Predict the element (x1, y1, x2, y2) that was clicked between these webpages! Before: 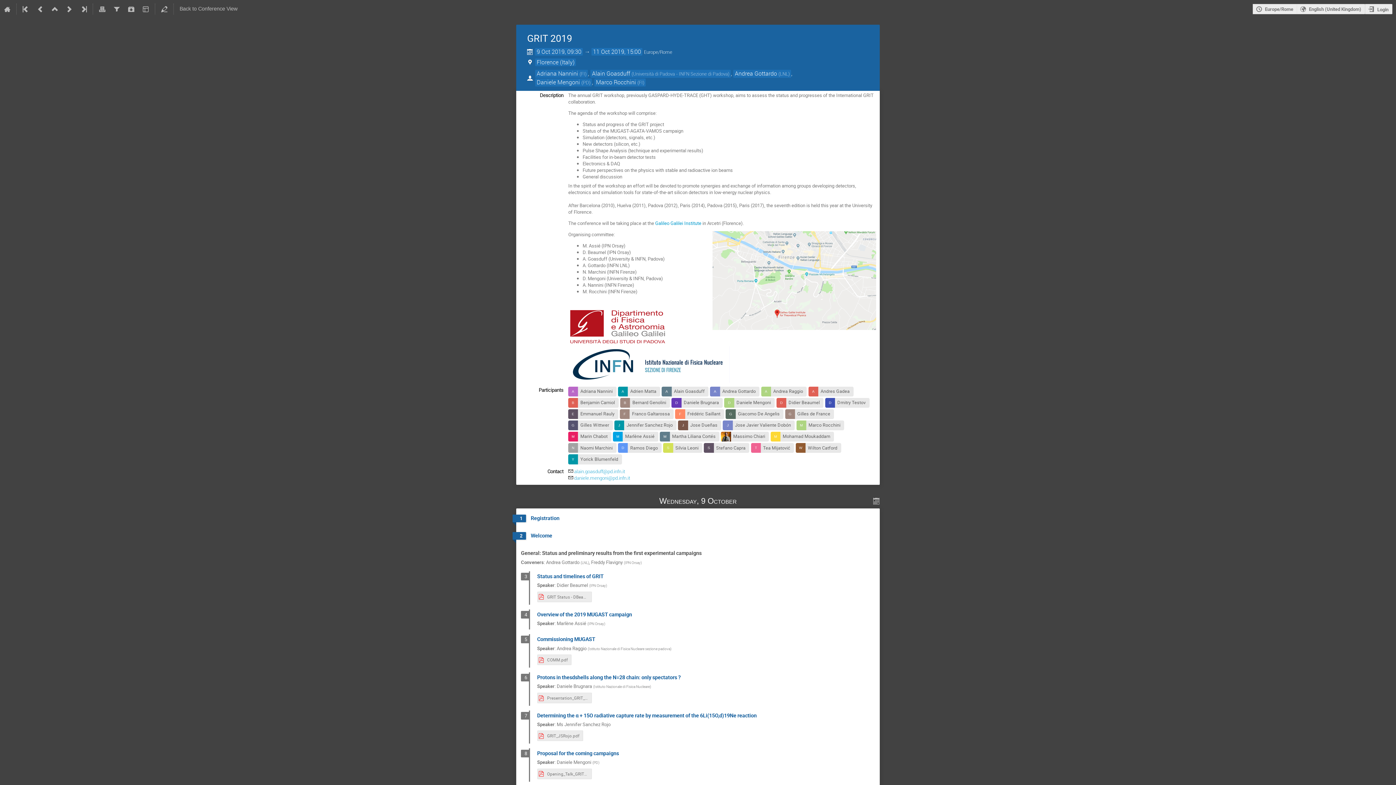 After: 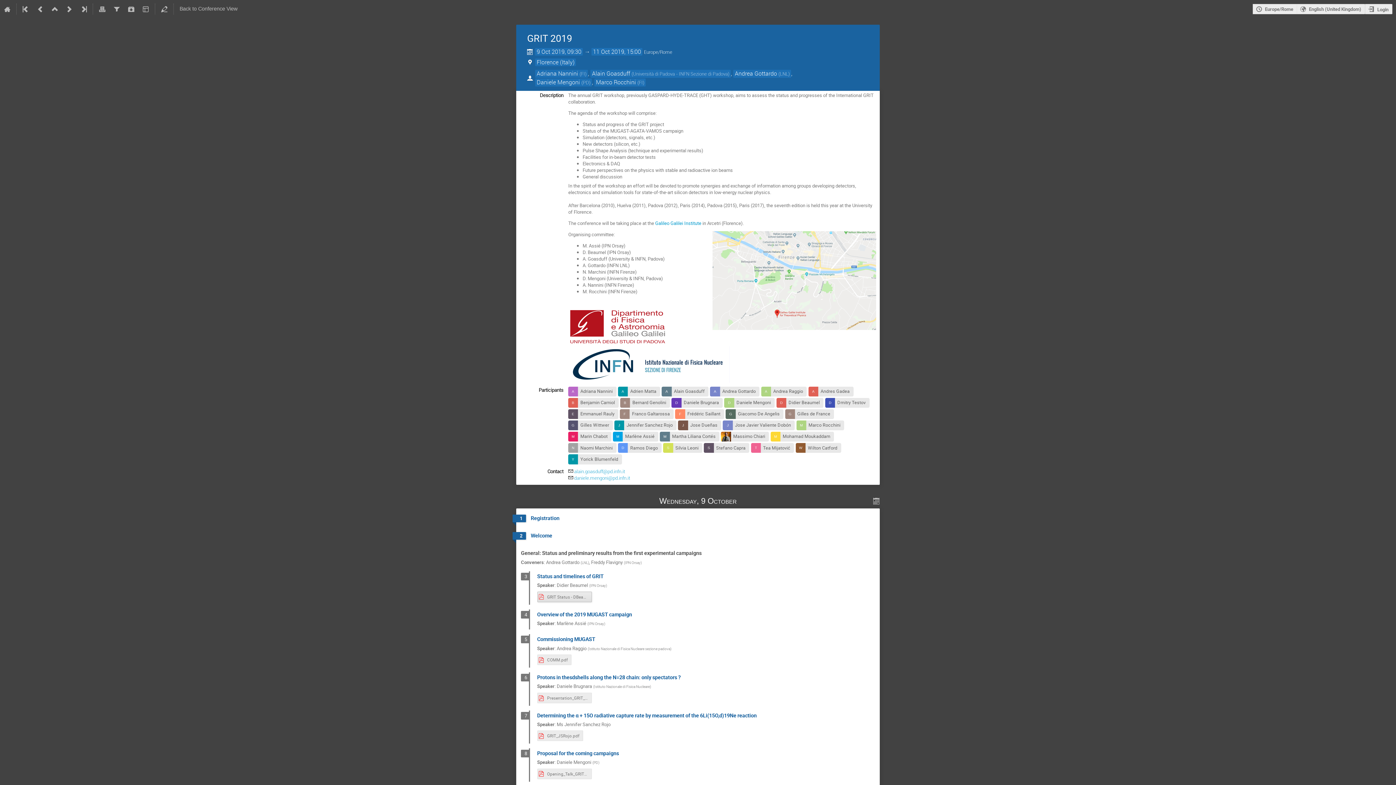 Action: label: GRIT Status - DBeaumel - post.pdf bbox: (537, 592, 591, 602)